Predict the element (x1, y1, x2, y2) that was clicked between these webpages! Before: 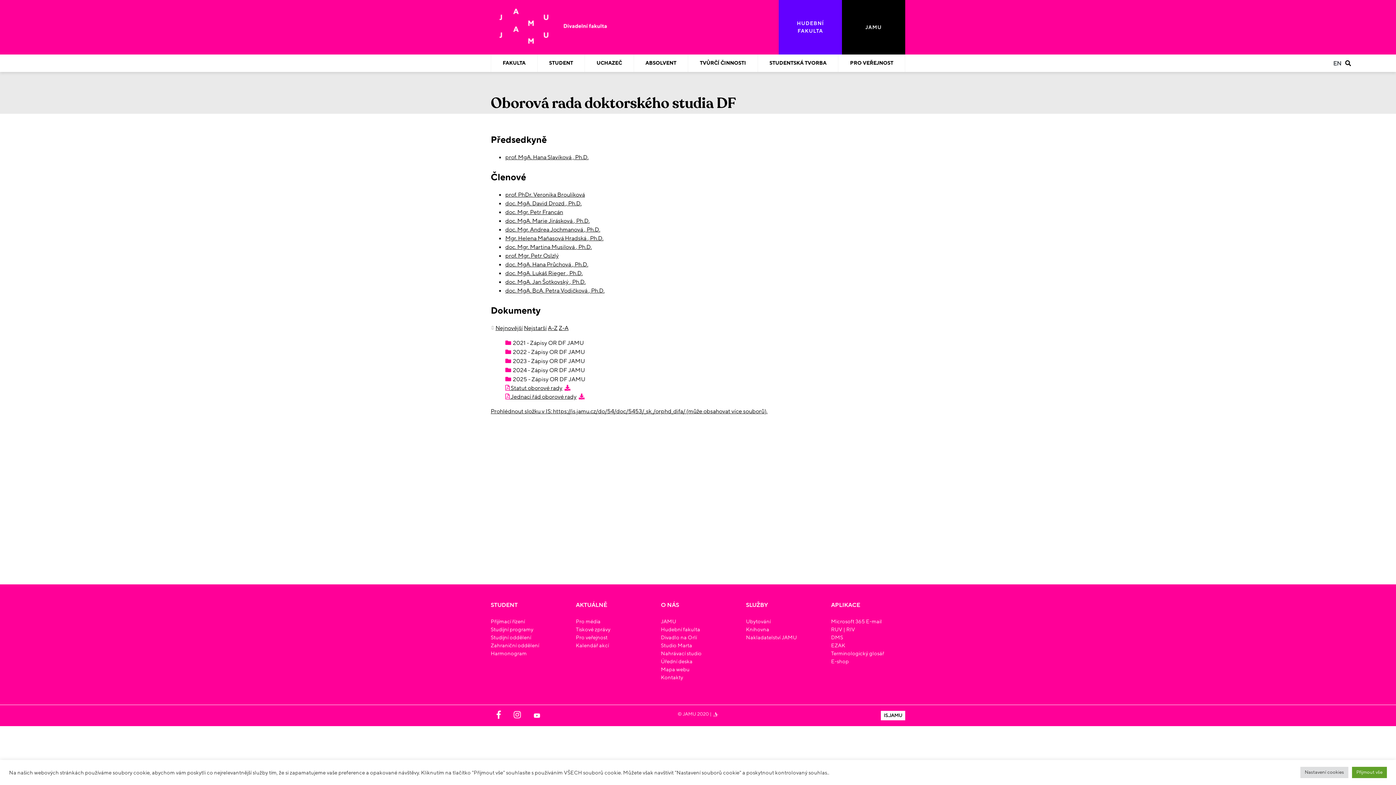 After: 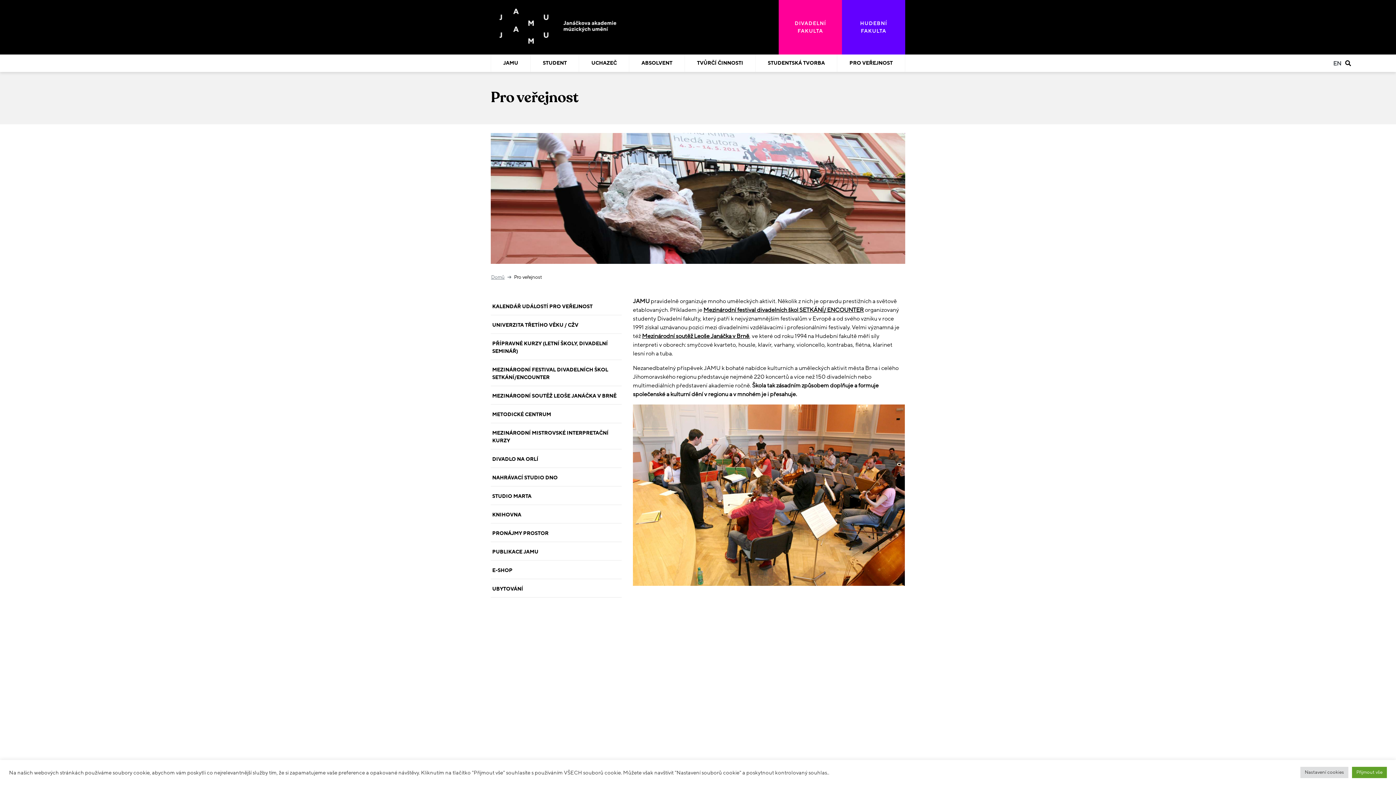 Action: bbox: (838, 54, 905, 72) label: PRO VEŘEJNOST